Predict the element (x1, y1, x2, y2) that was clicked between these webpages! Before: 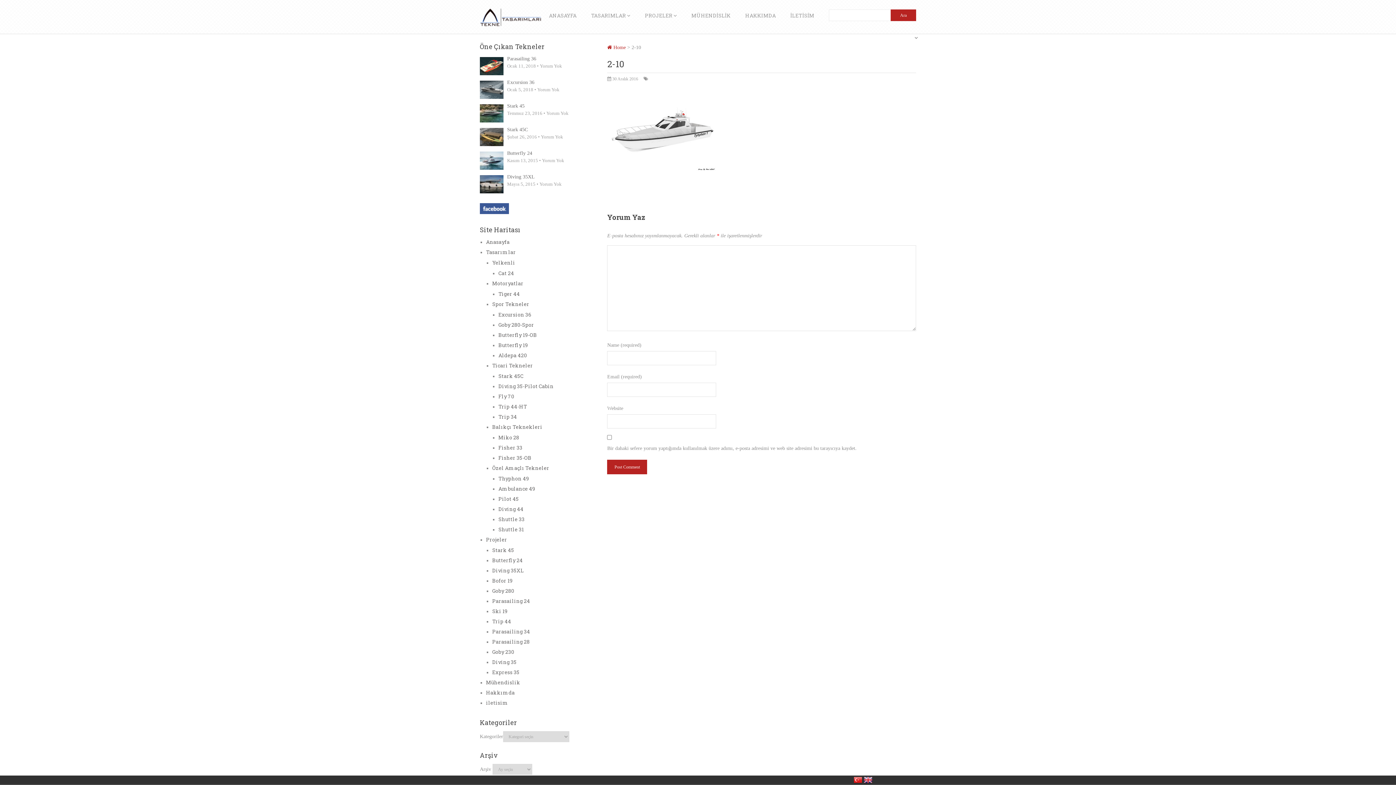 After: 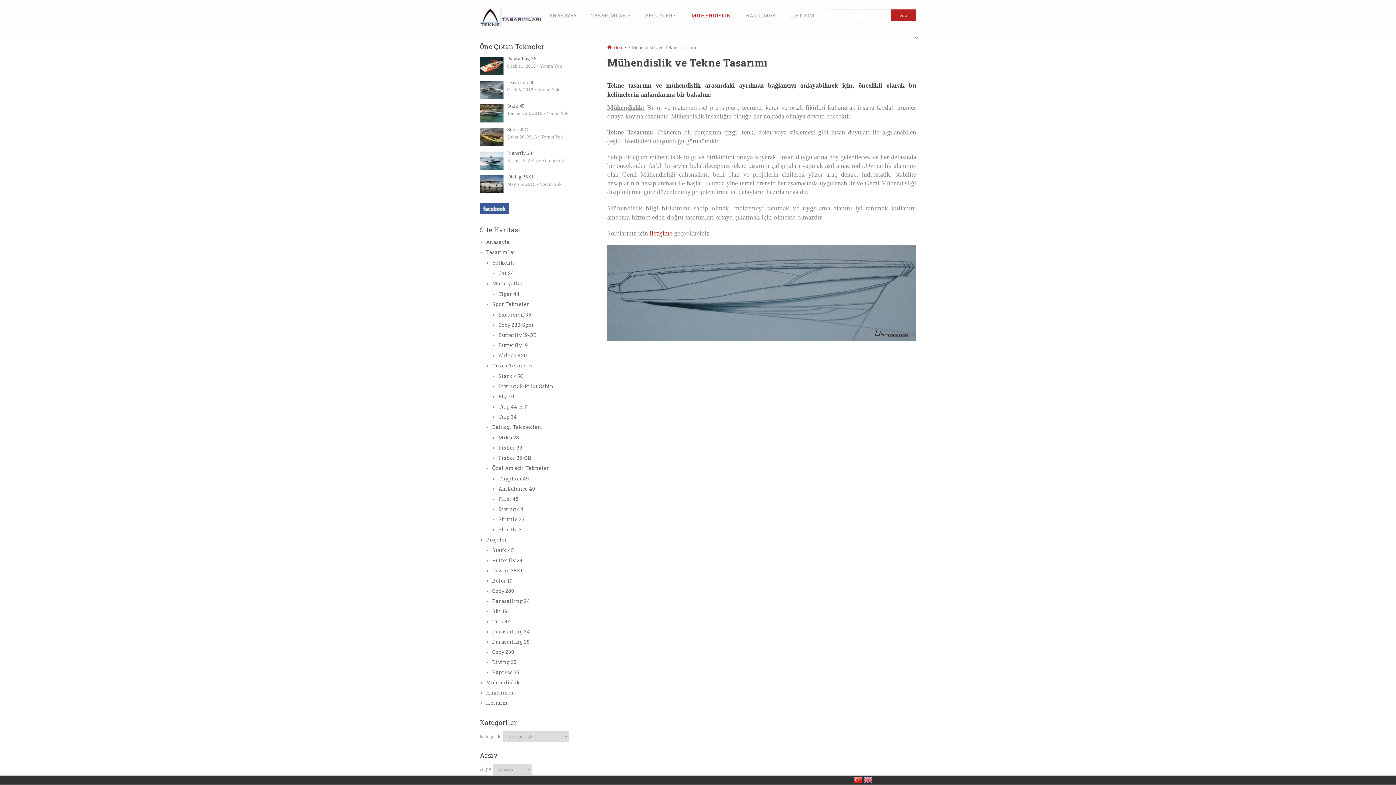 Action: label: Mühendislik bbox: (486, 679, 520, 686)